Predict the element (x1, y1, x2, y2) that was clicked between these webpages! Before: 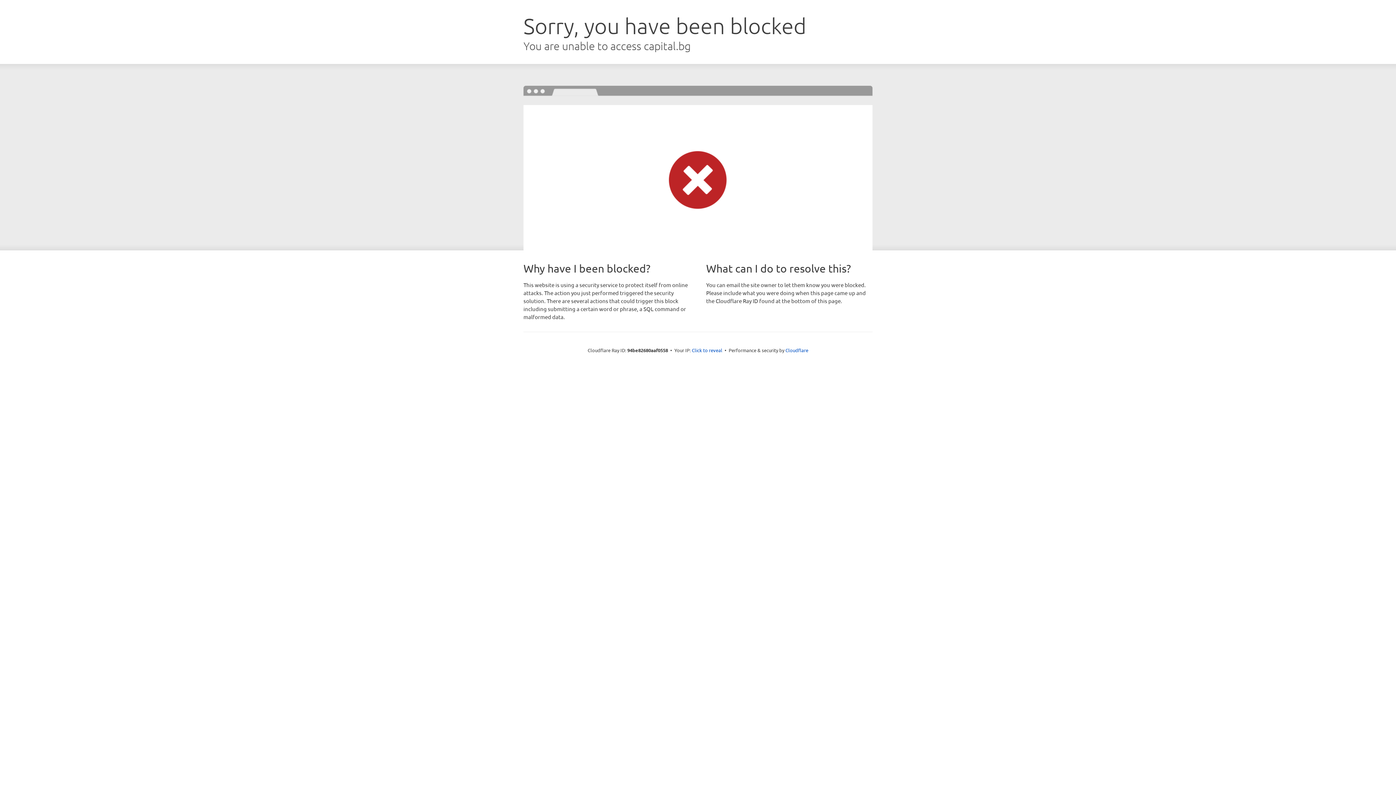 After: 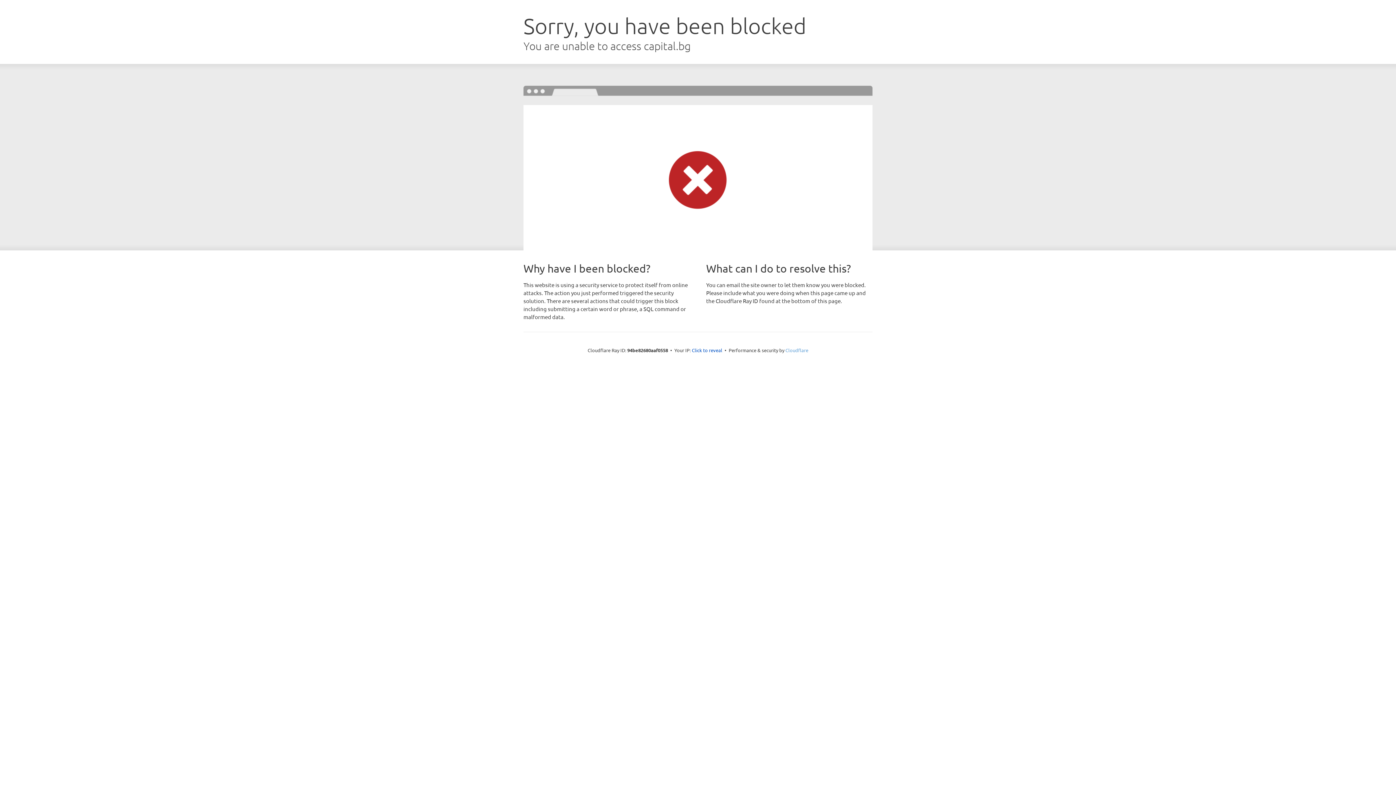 Action: label: Cloudflare bbox: (785, 347, 808, 353)